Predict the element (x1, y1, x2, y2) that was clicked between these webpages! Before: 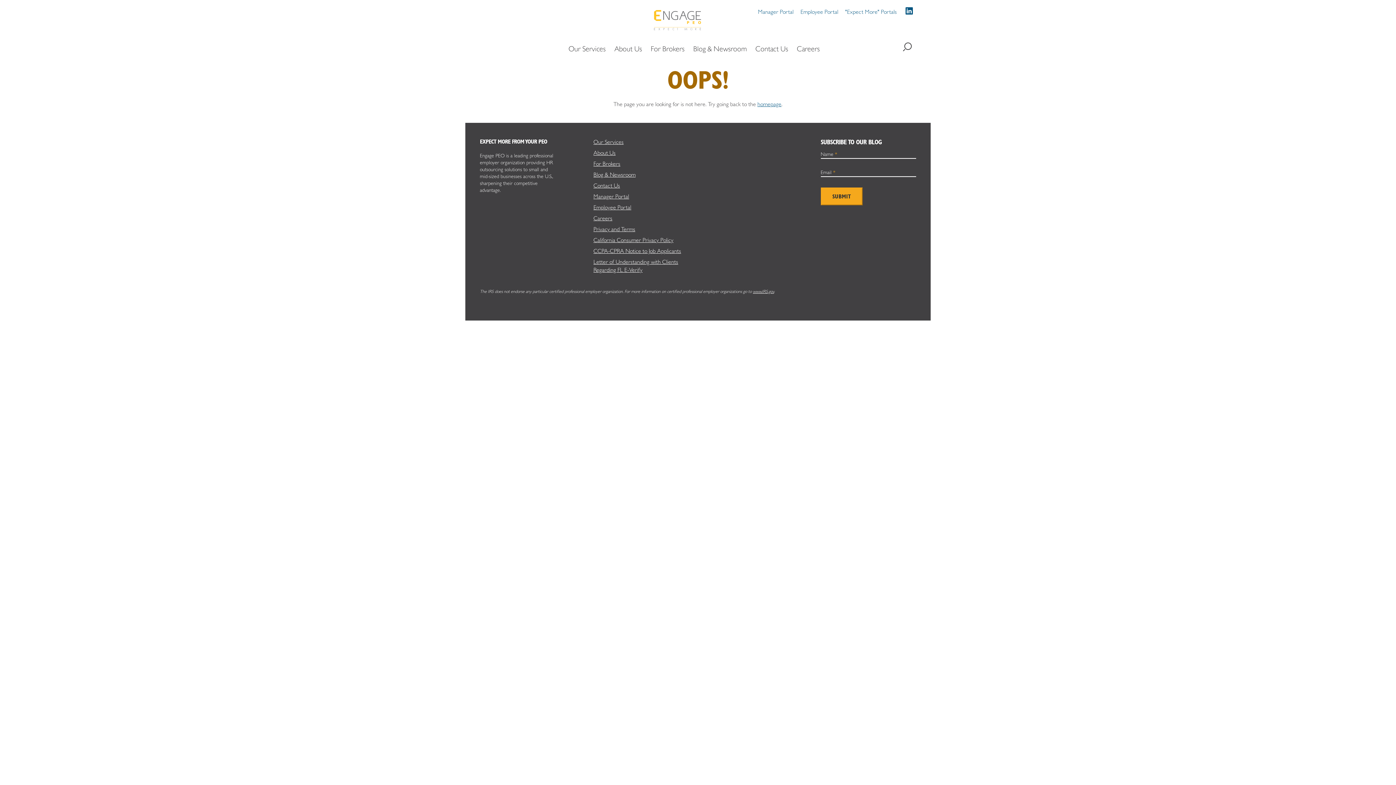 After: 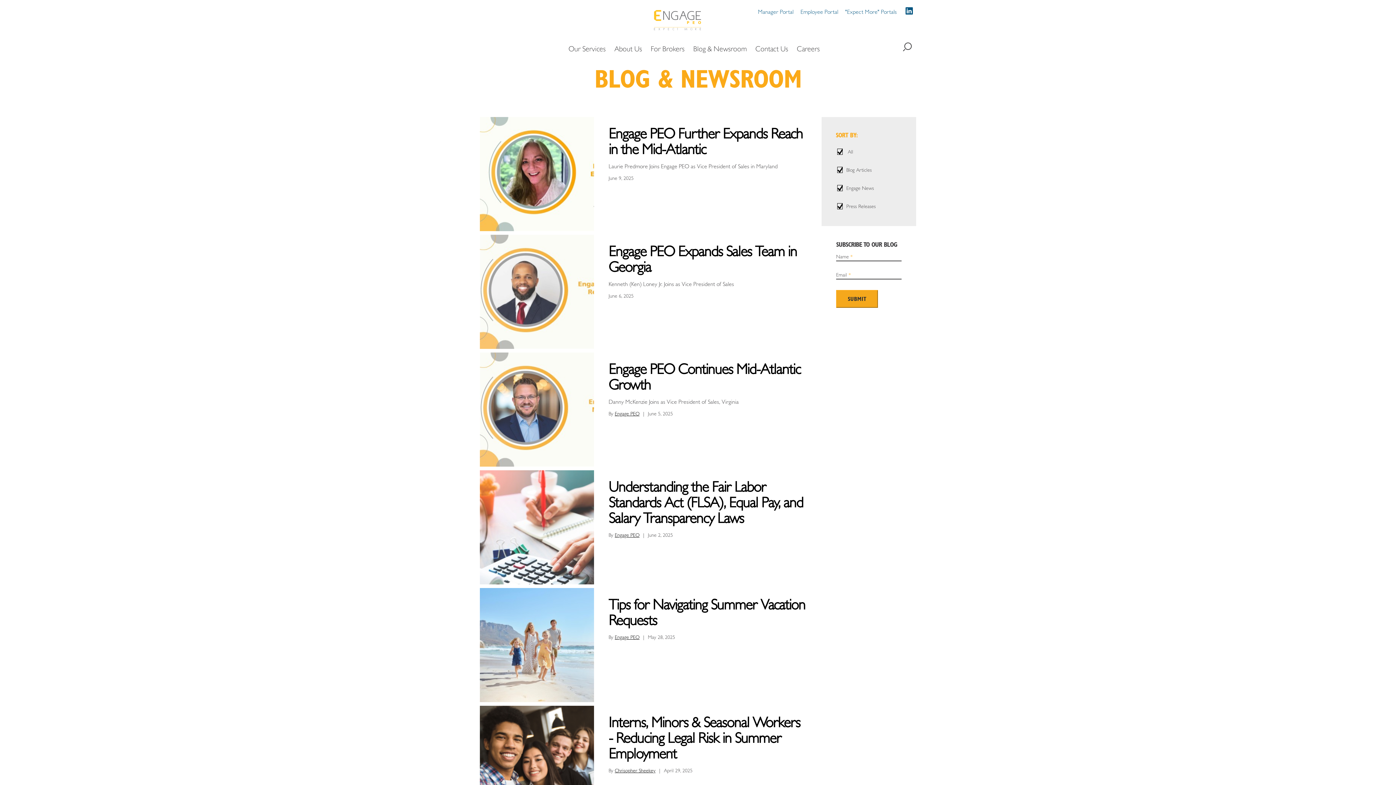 Action: bbox: (593, 171, 635, 178) label: Blog & Newsroom